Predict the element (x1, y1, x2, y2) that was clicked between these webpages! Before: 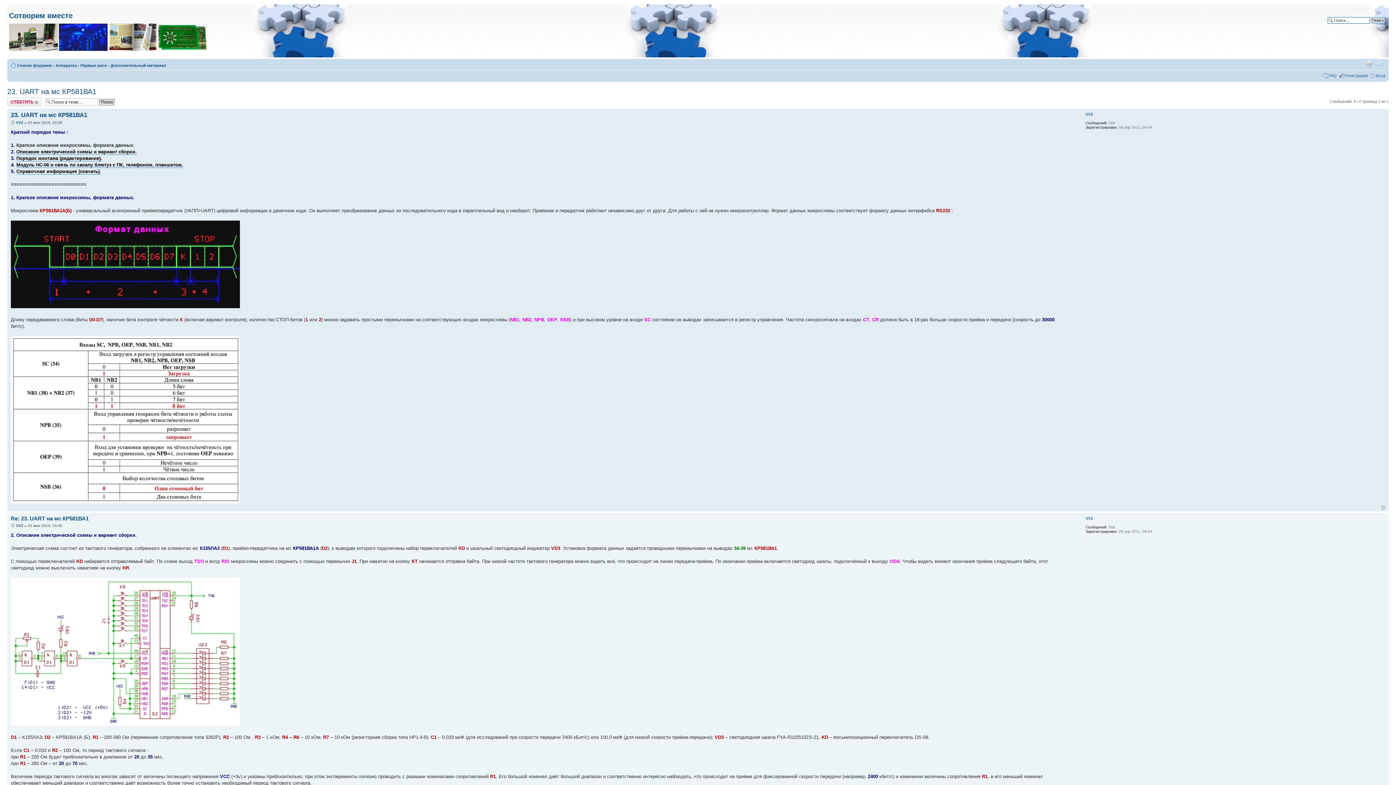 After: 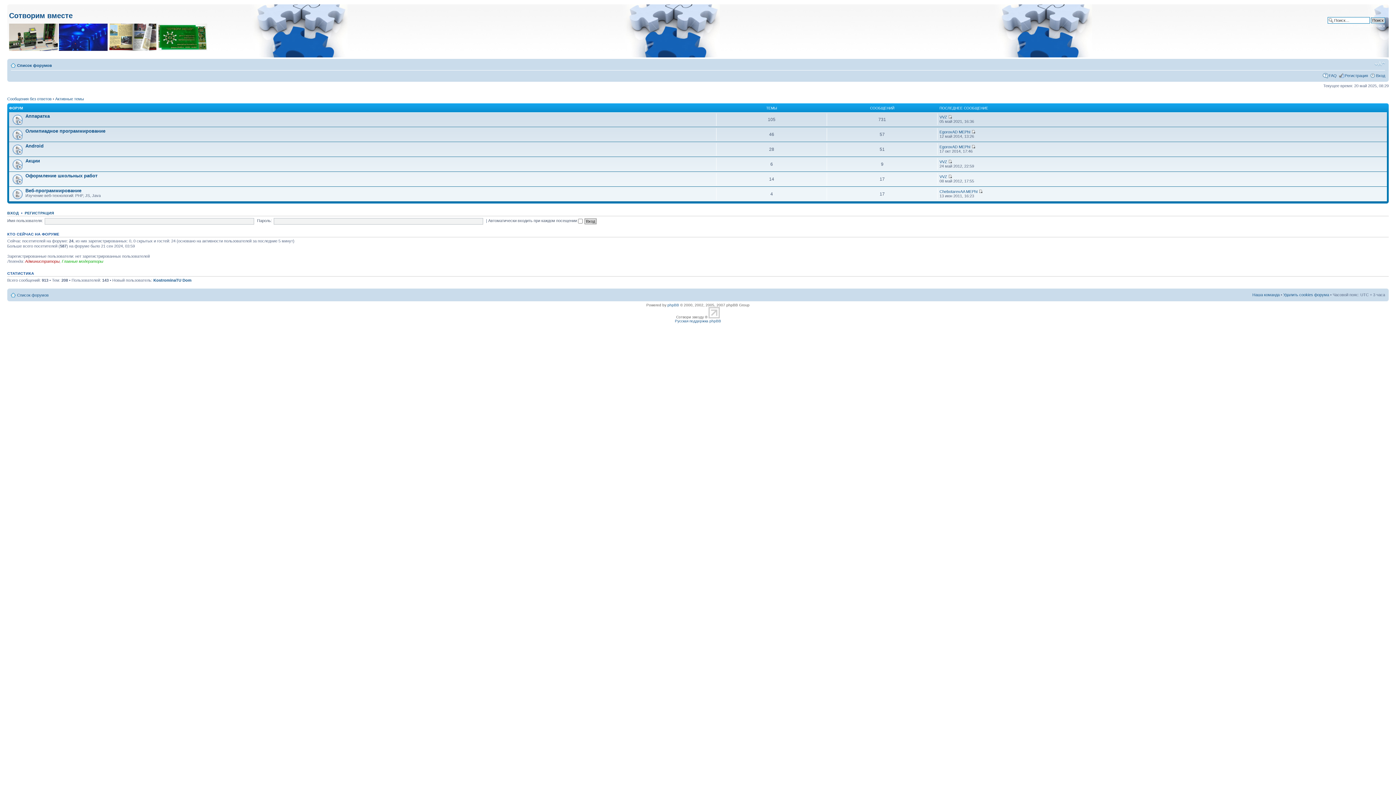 Action: bbox: (17, 63, 52, 67) label: Список форумов